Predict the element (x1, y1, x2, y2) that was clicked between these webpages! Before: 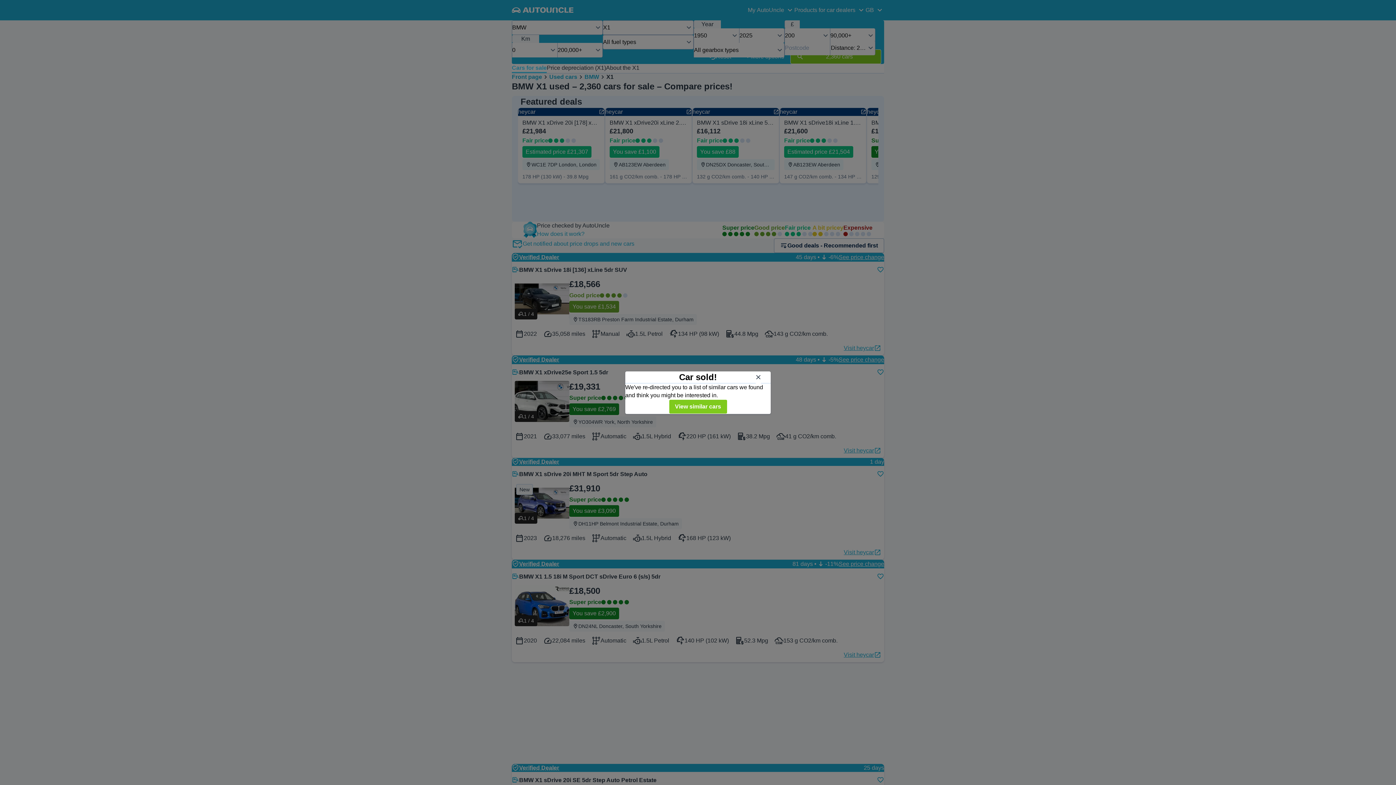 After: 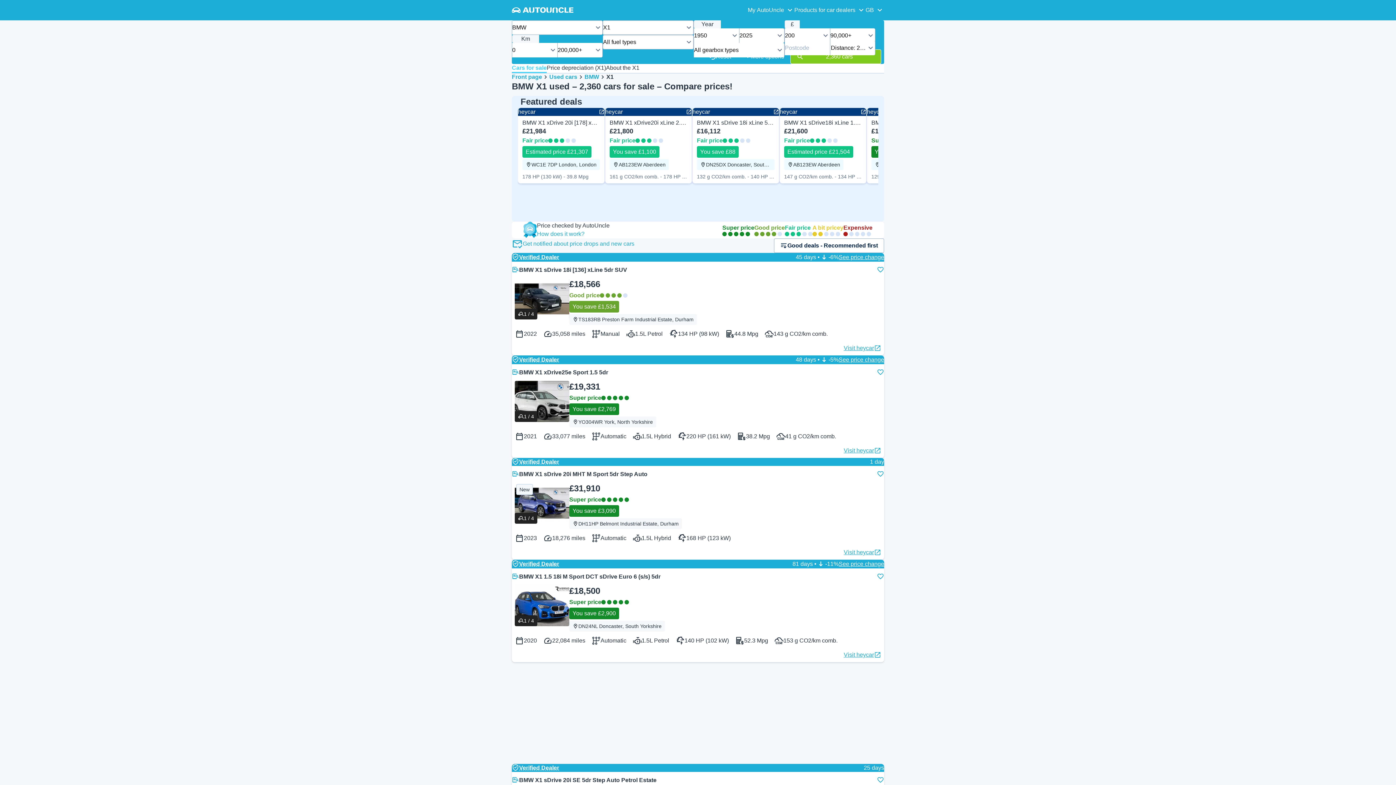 Action: bbox: (752, 370, 765, 383) label: Close